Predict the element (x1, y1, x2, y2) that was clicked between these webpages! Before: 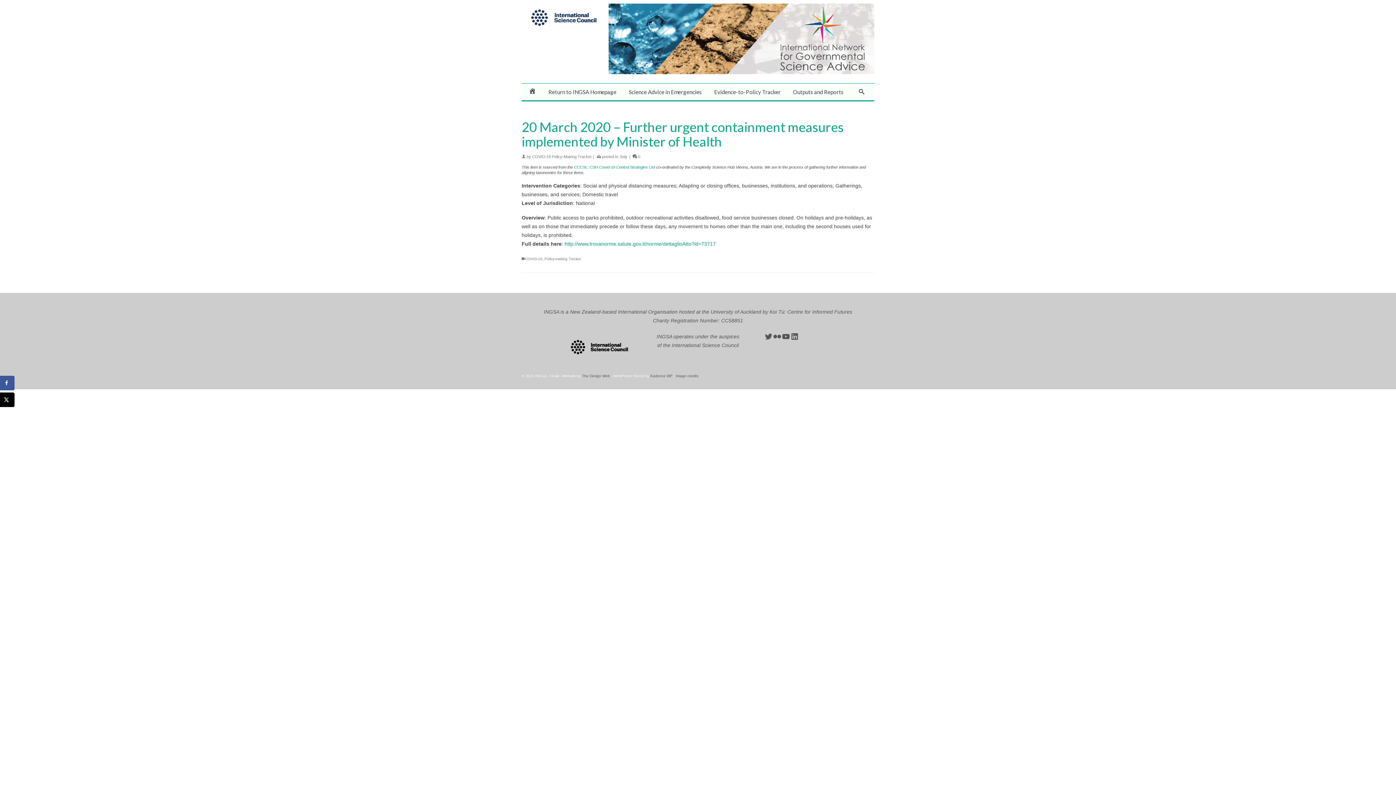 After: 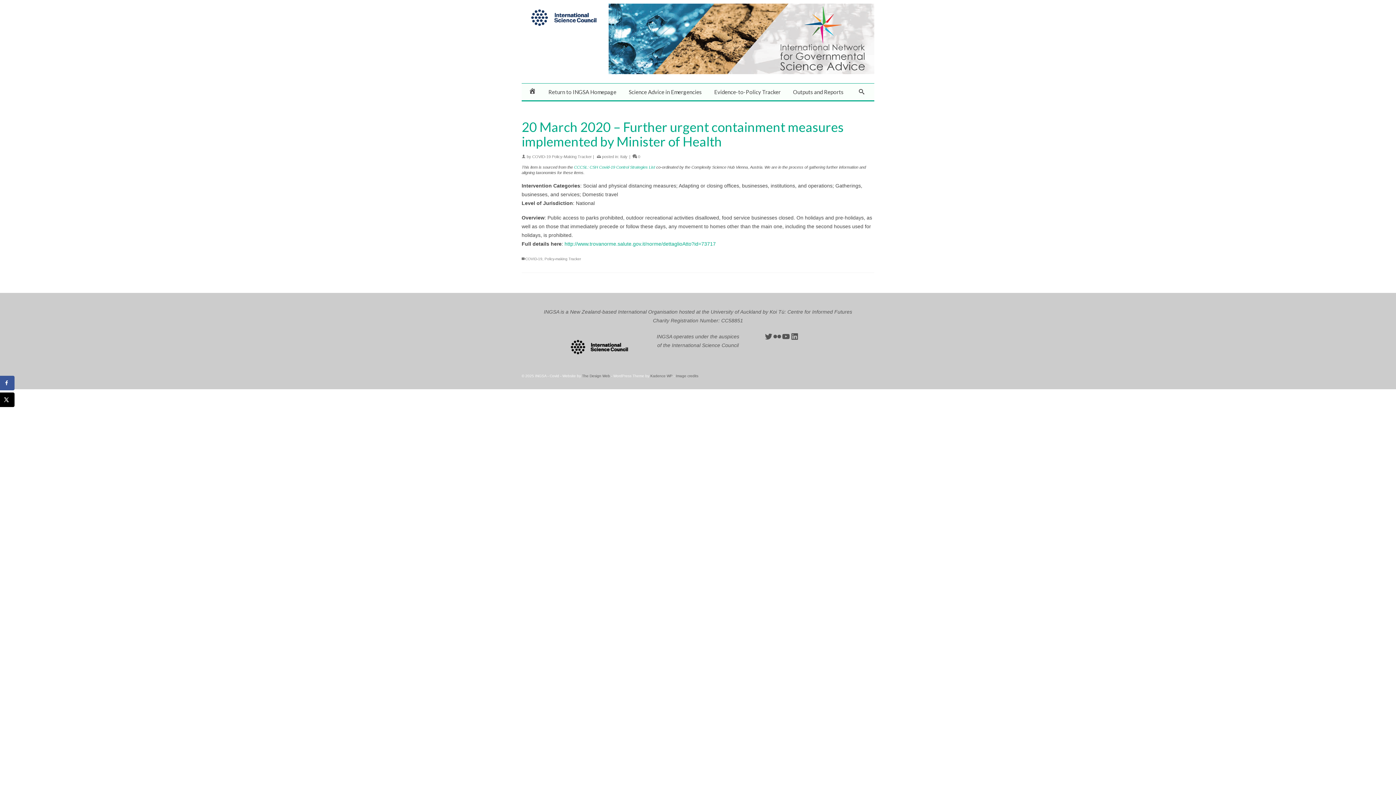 Action: bbox: (574, 165, 655, 169) label: CCCSL: CSH Covid-19 Control Strategies List